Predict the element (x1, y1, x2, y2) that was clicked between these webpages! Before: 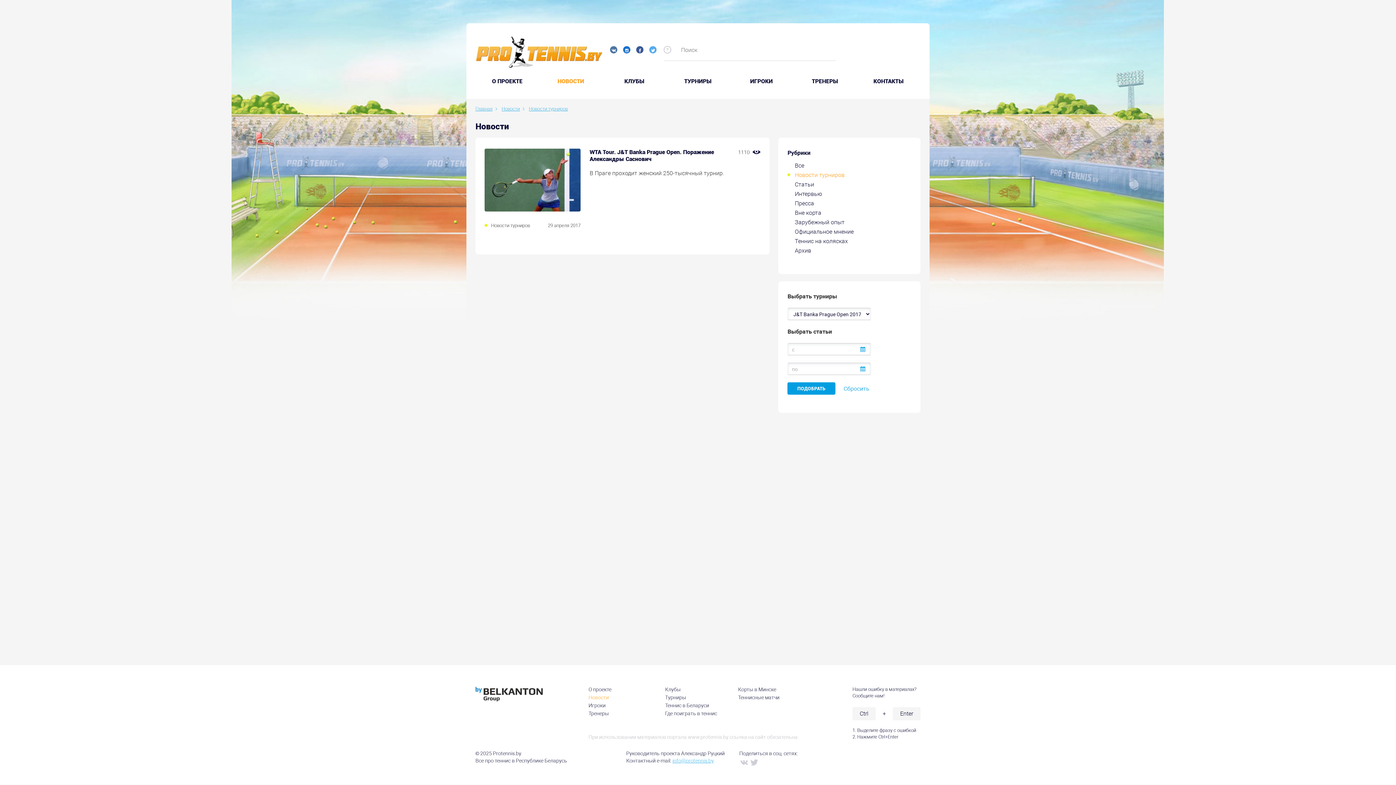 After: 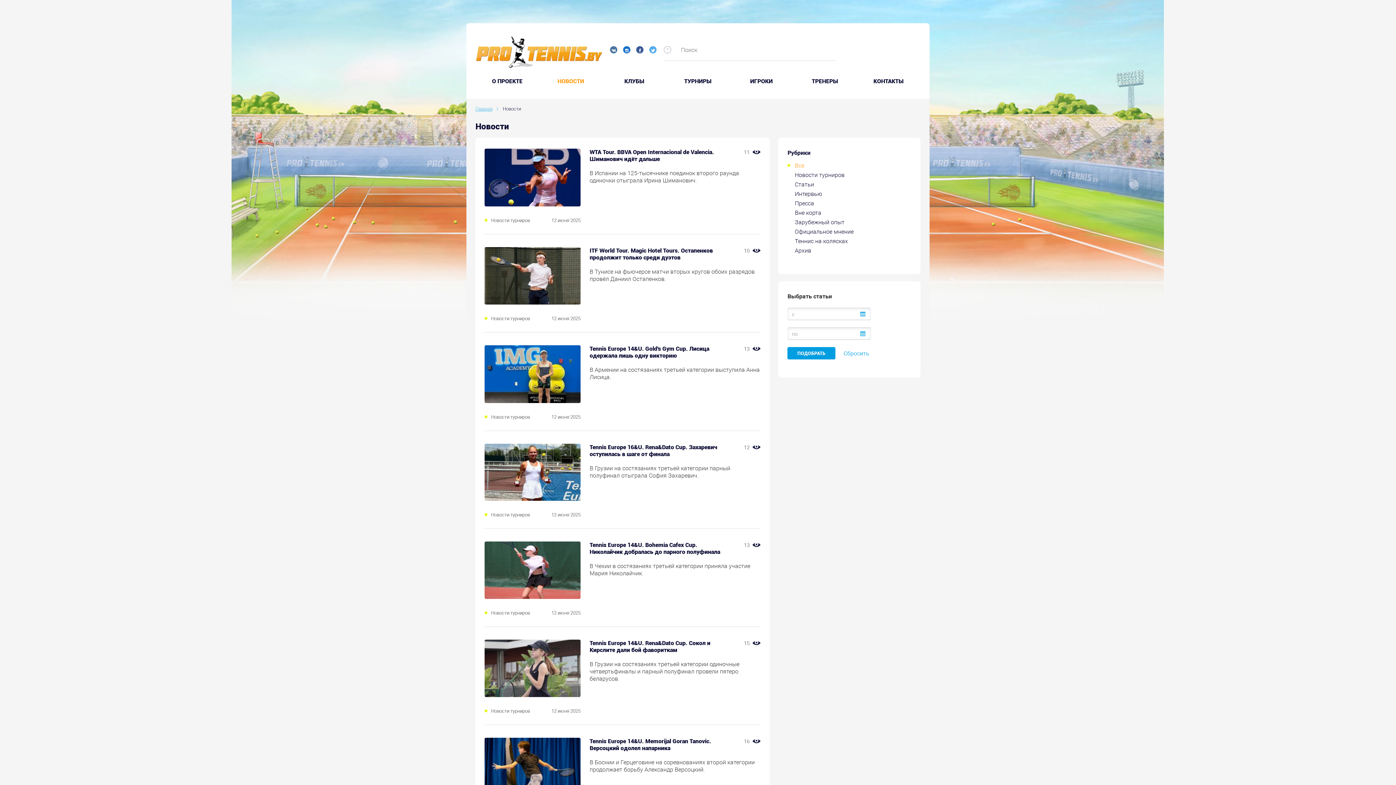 Action: bbox: (588, 694, 609, 700) label: Новости